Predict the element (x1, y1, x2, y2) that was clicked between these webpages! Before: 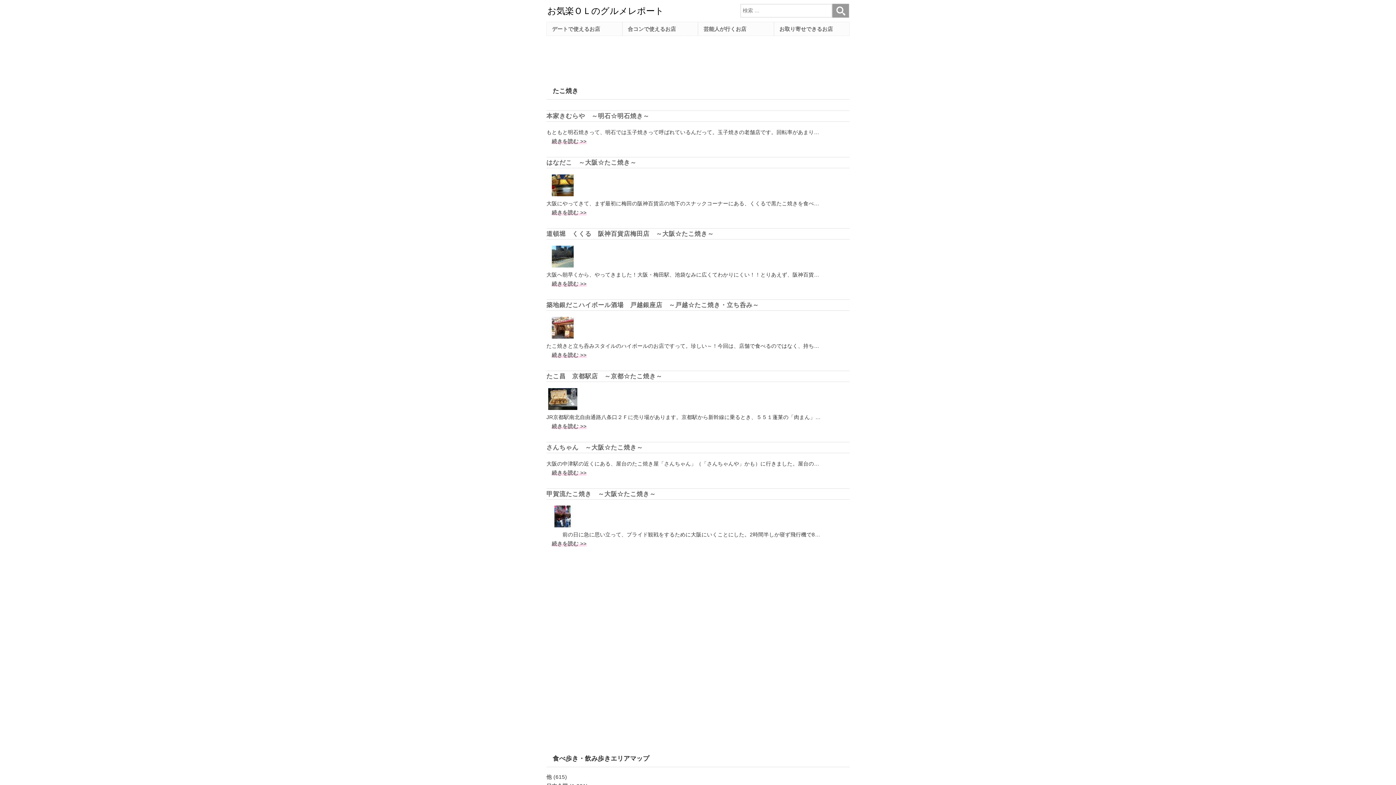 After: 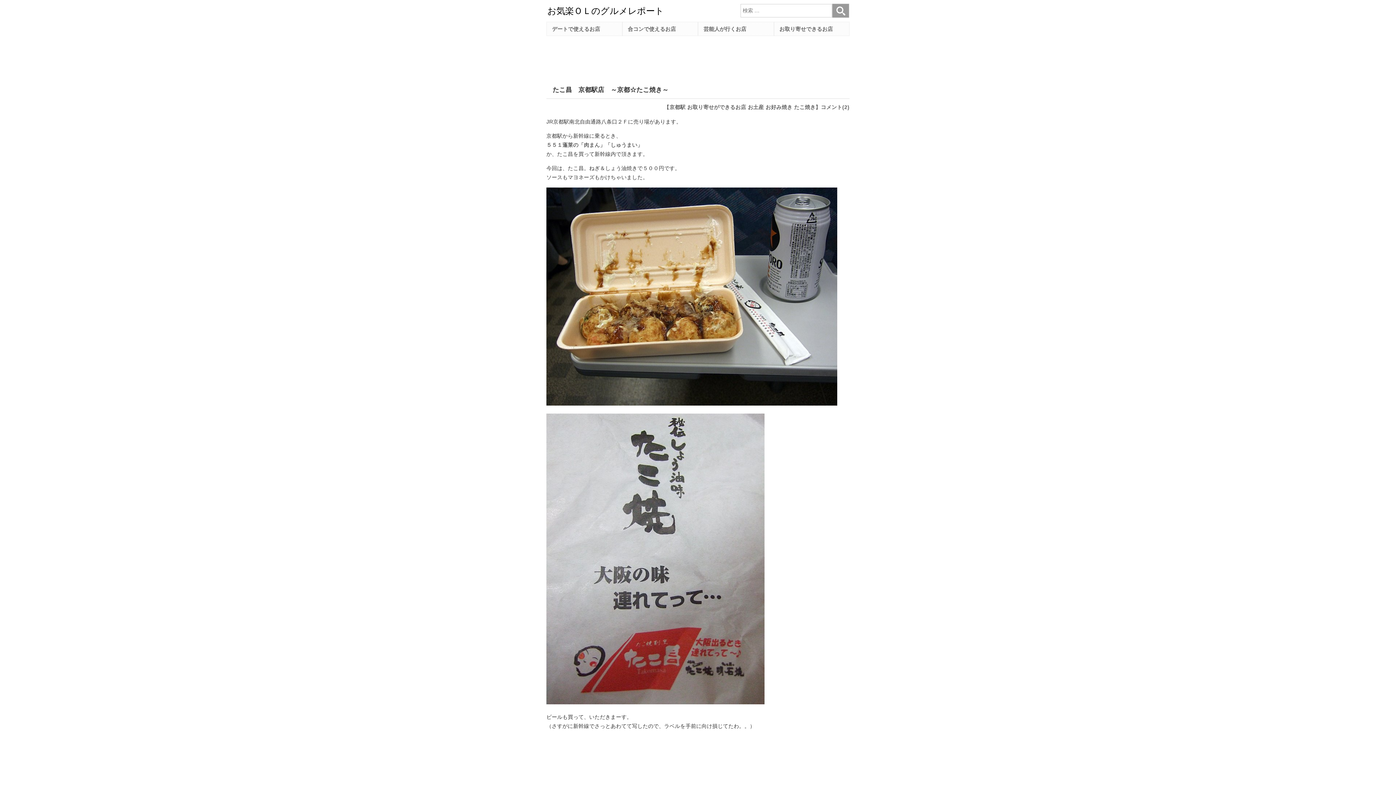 Action: label: たこ昌　京都駅店　～京都☆たこ焼き～ bbox: (546, 373, 662, 379)